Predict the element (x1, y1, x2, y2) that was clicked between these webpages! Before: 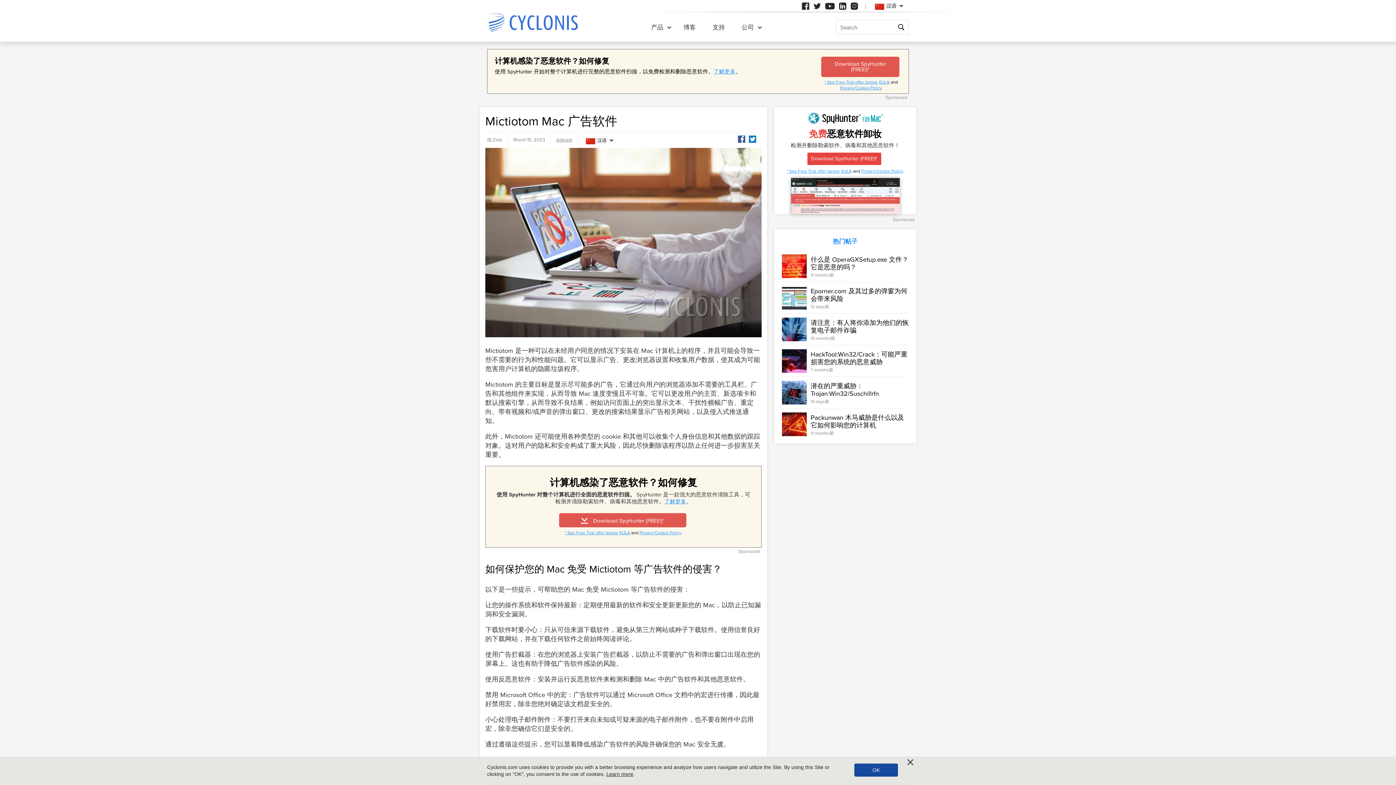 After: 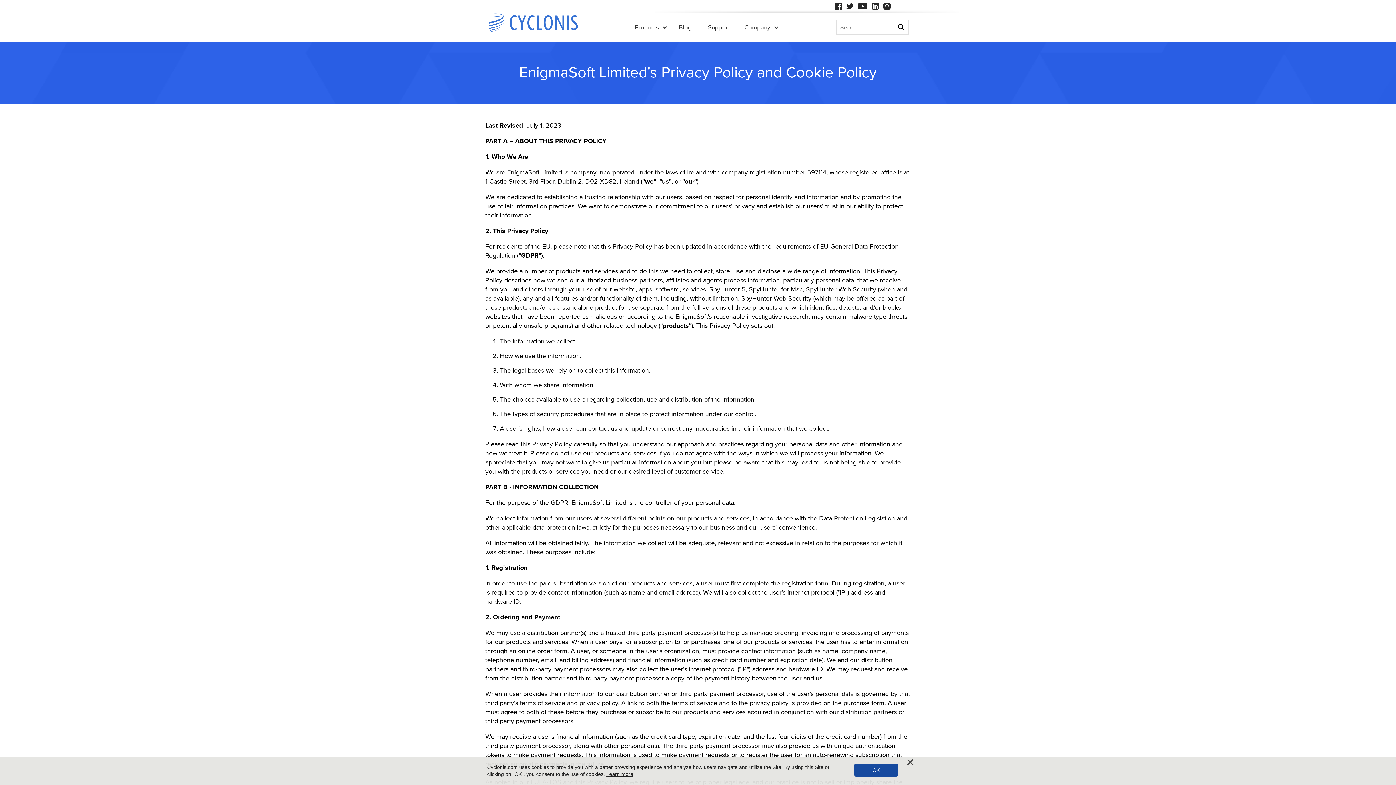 Action: bbox: (639, 530, 681, 535) label: Privacy/Cookie Policy